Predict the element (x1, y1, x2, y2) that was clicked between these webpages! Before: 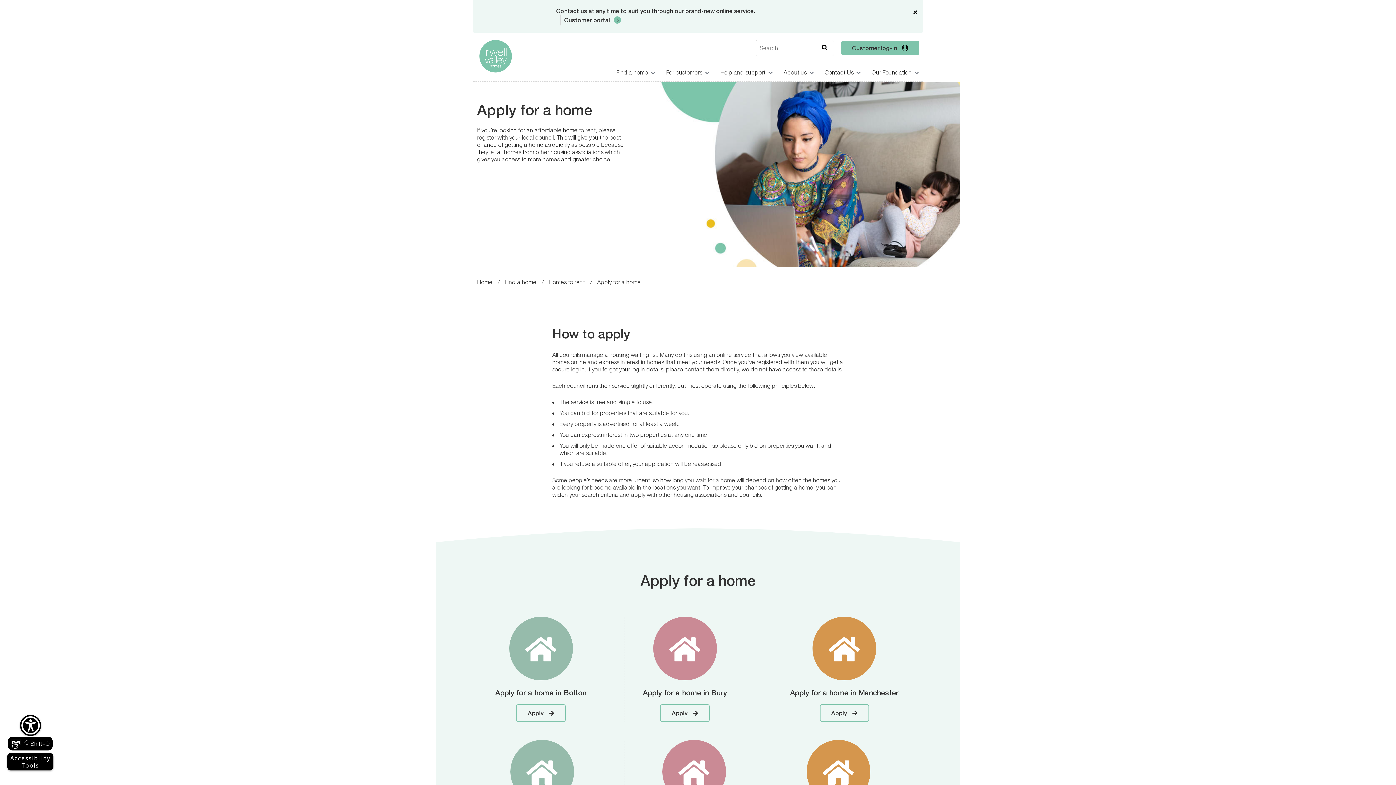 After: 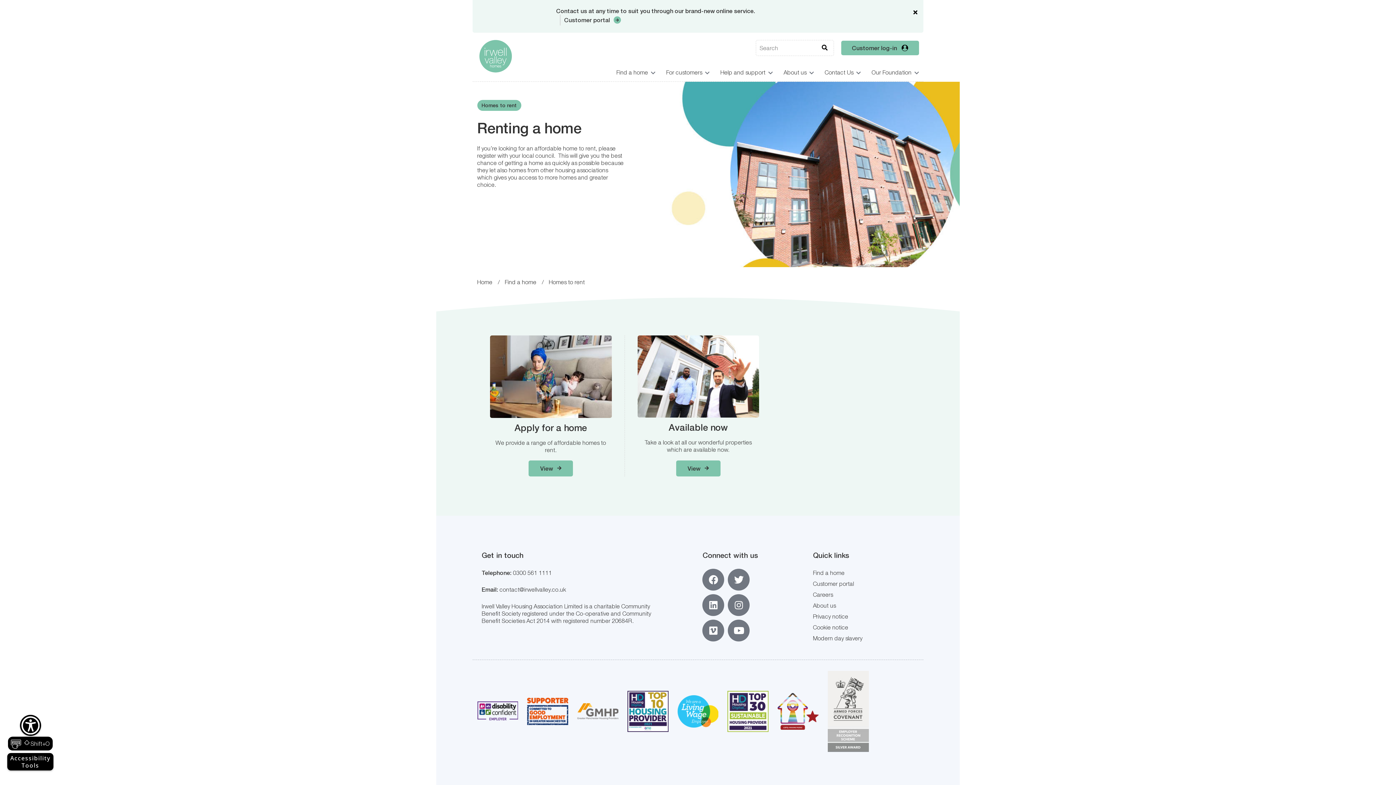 Action: label: Homes to rent bbox: (548, 277, 584, 286)